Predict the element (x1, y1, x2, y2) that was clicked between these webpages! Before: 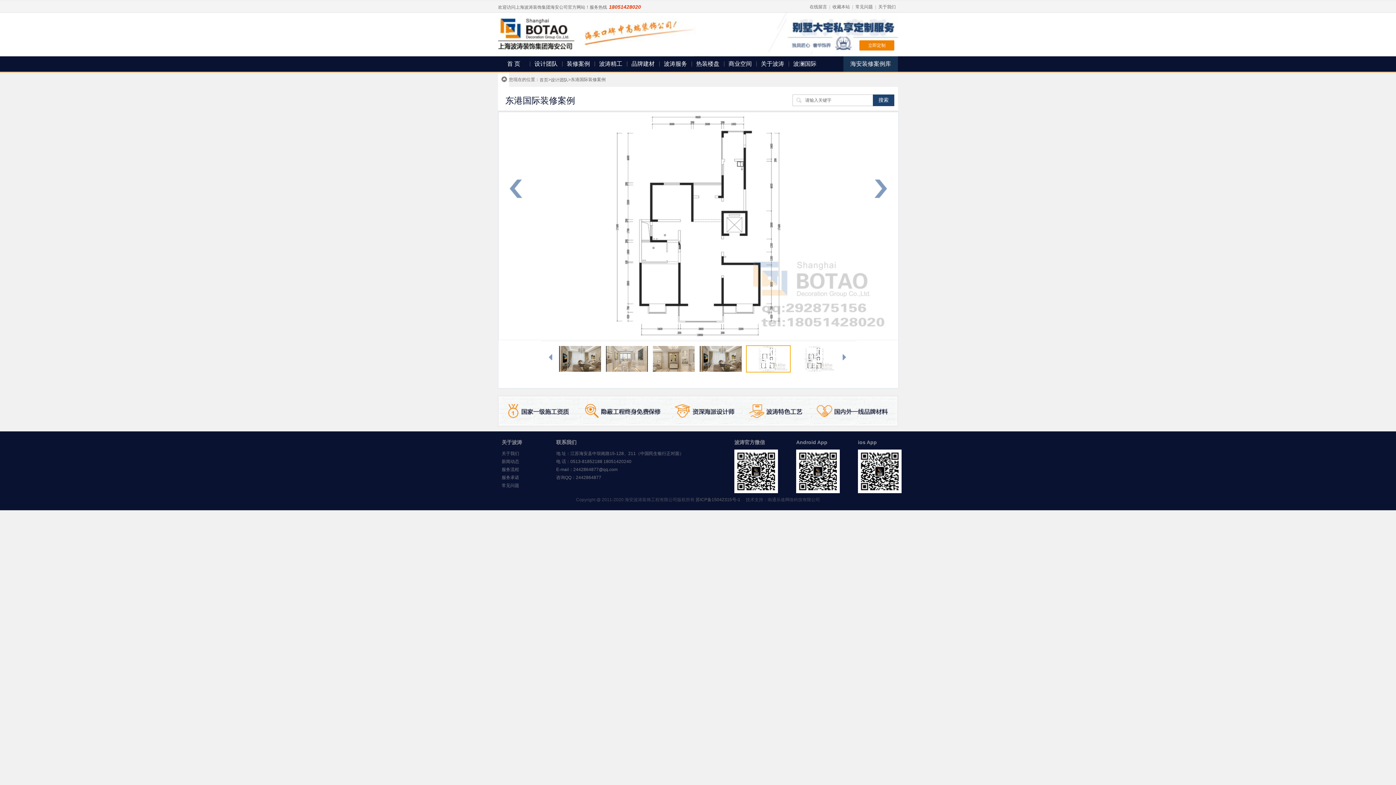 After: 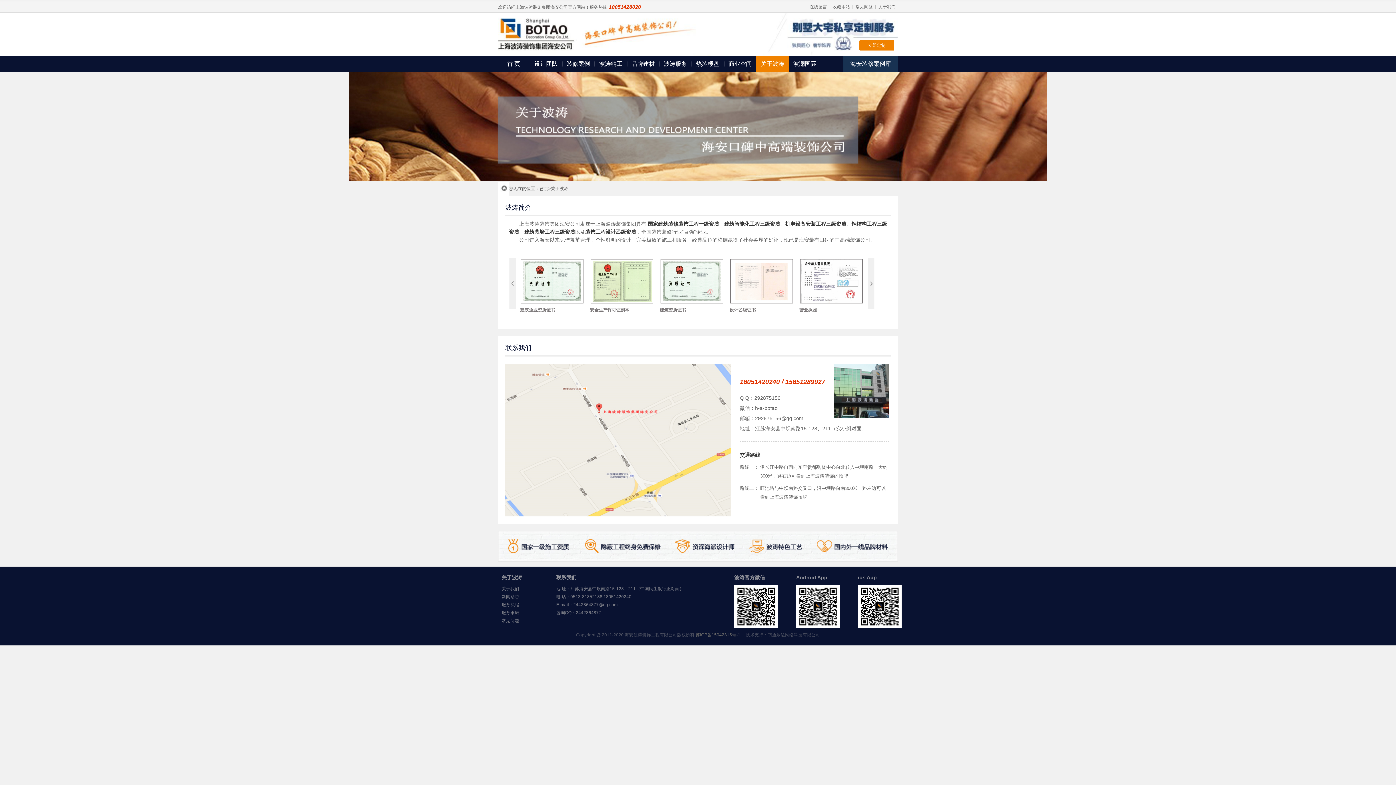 Action: bbox: (756, 56, 789, 71) label: 关于波涛